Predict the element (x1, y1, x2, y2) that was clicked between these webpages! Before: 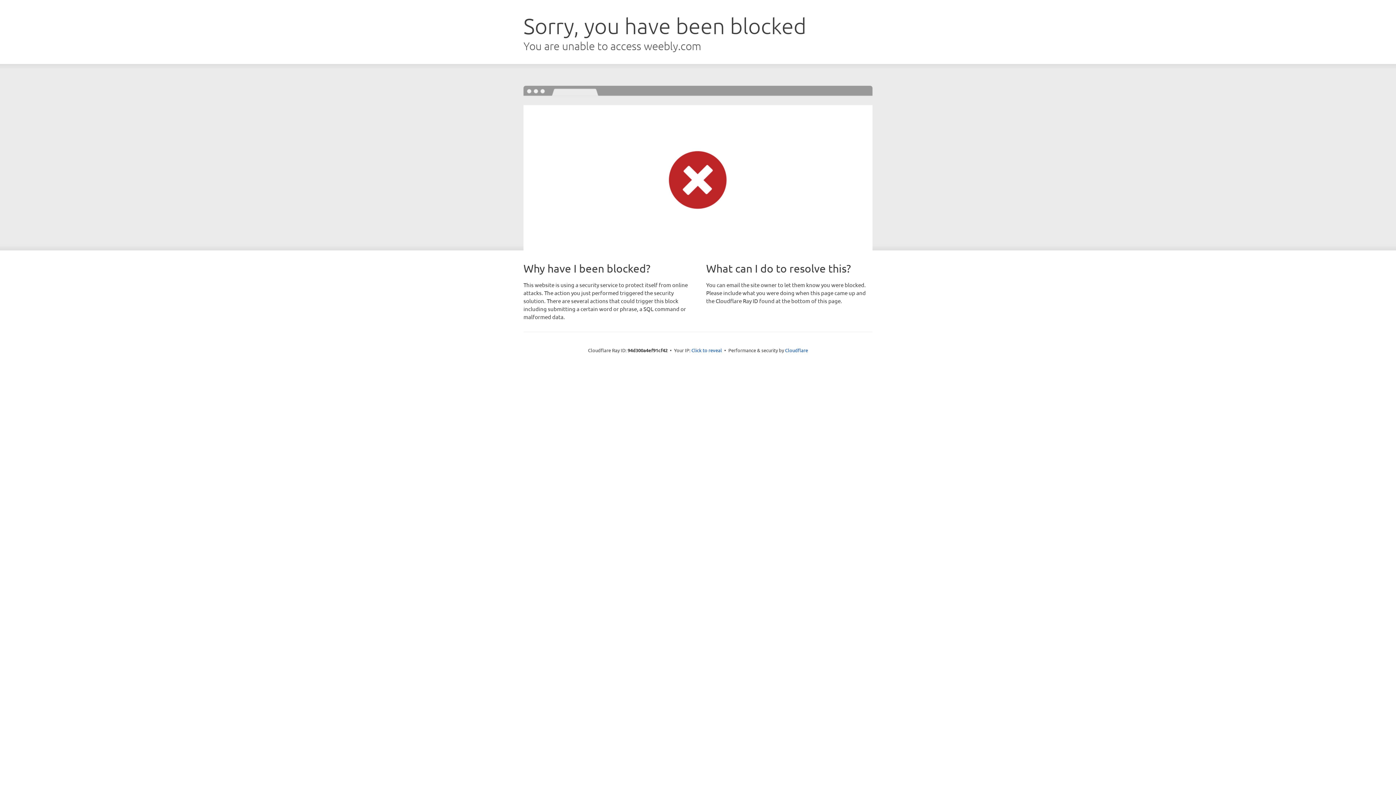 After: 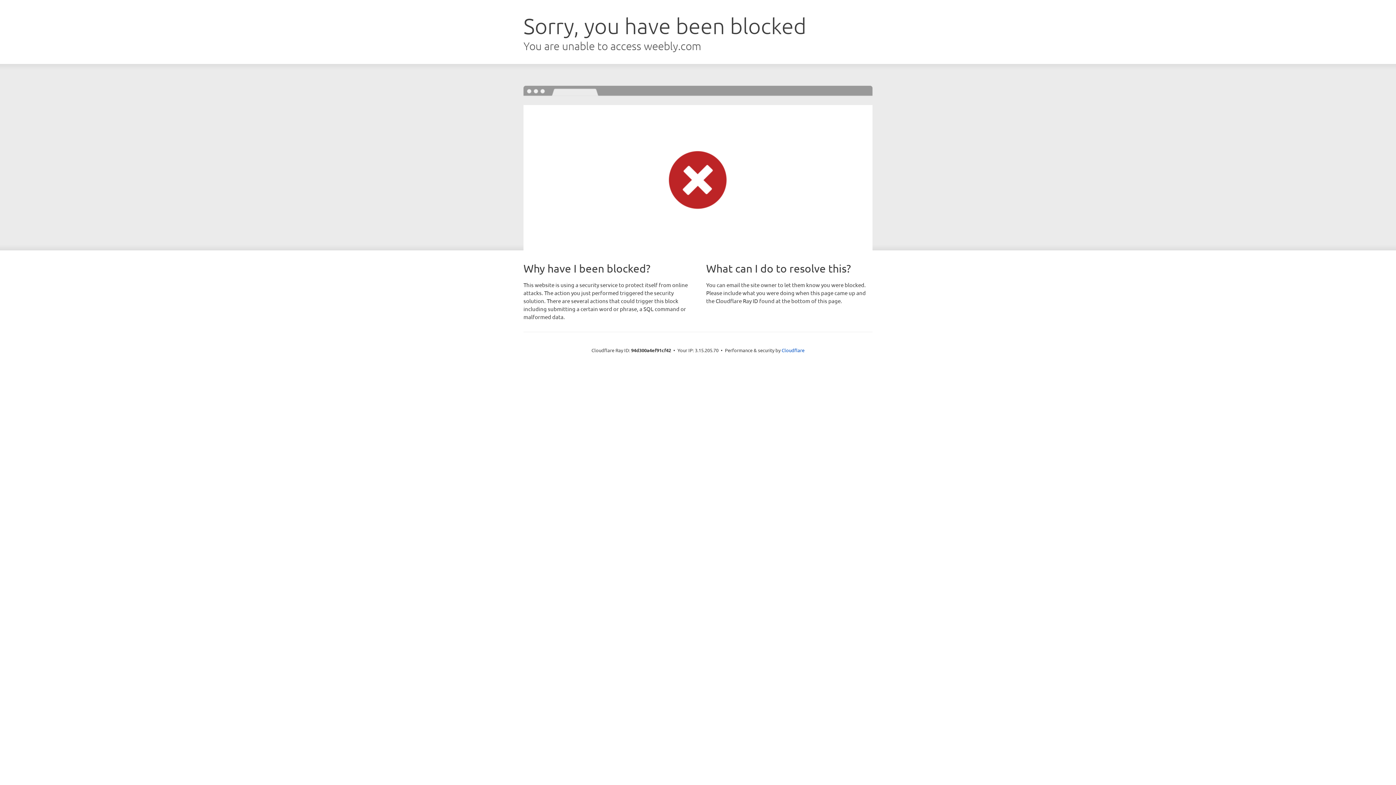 Action: bbox: (691, 346, 722, 353) label: Click to reveal